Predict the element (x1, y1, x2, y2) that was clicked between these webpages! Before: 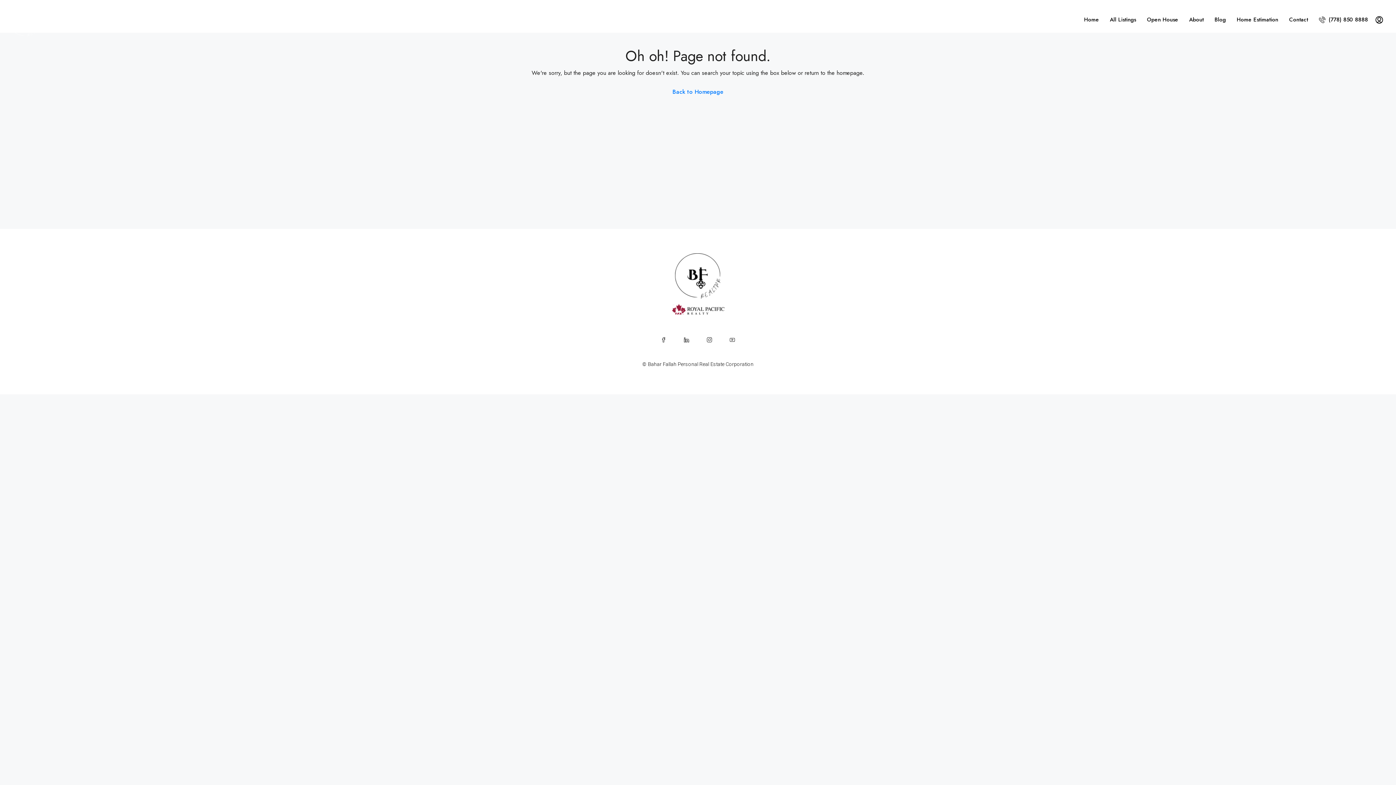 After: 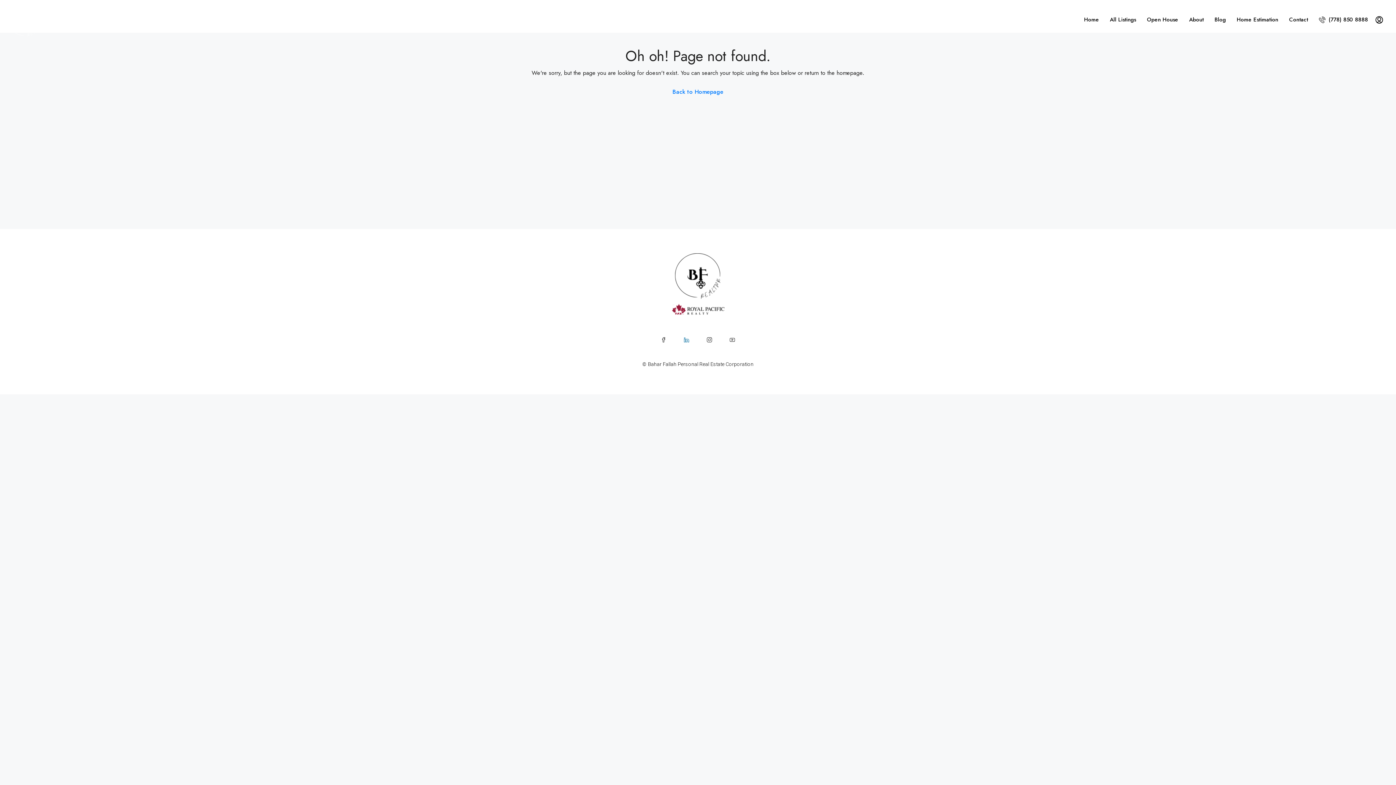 Action: bbox: (677, 330, 695, 349)